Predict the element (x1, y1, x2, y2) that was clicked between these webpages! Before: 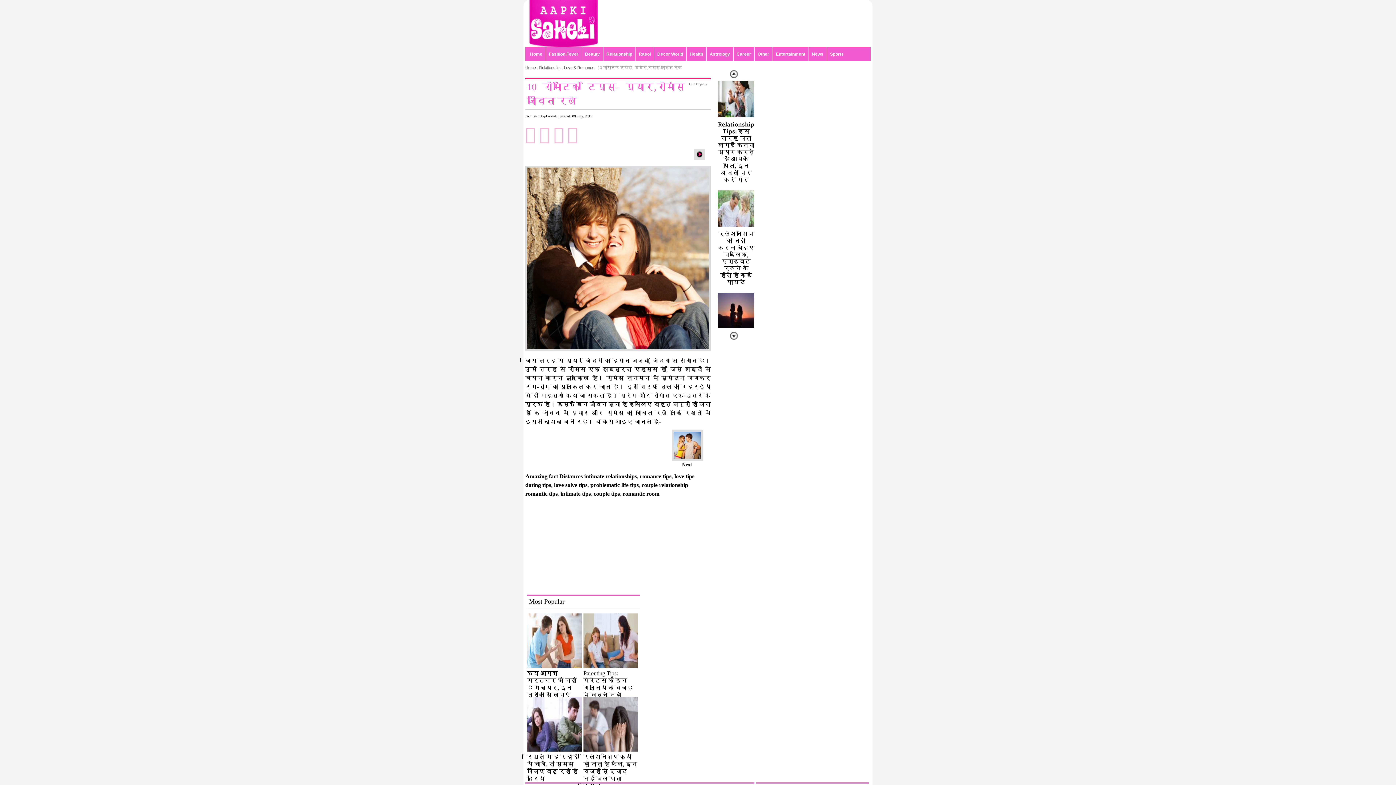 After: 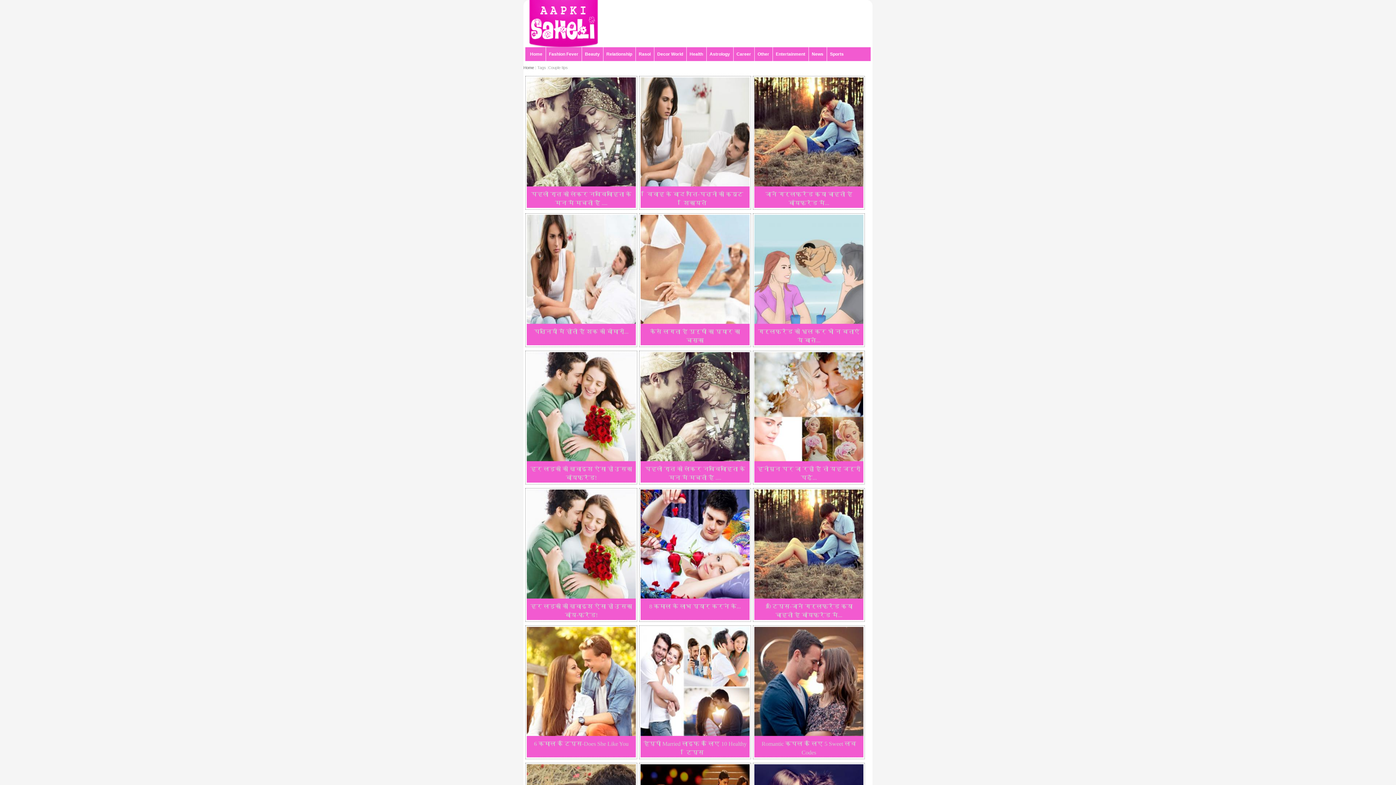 Action: label:  couple tips bbox: (592, 490, 620, 497)